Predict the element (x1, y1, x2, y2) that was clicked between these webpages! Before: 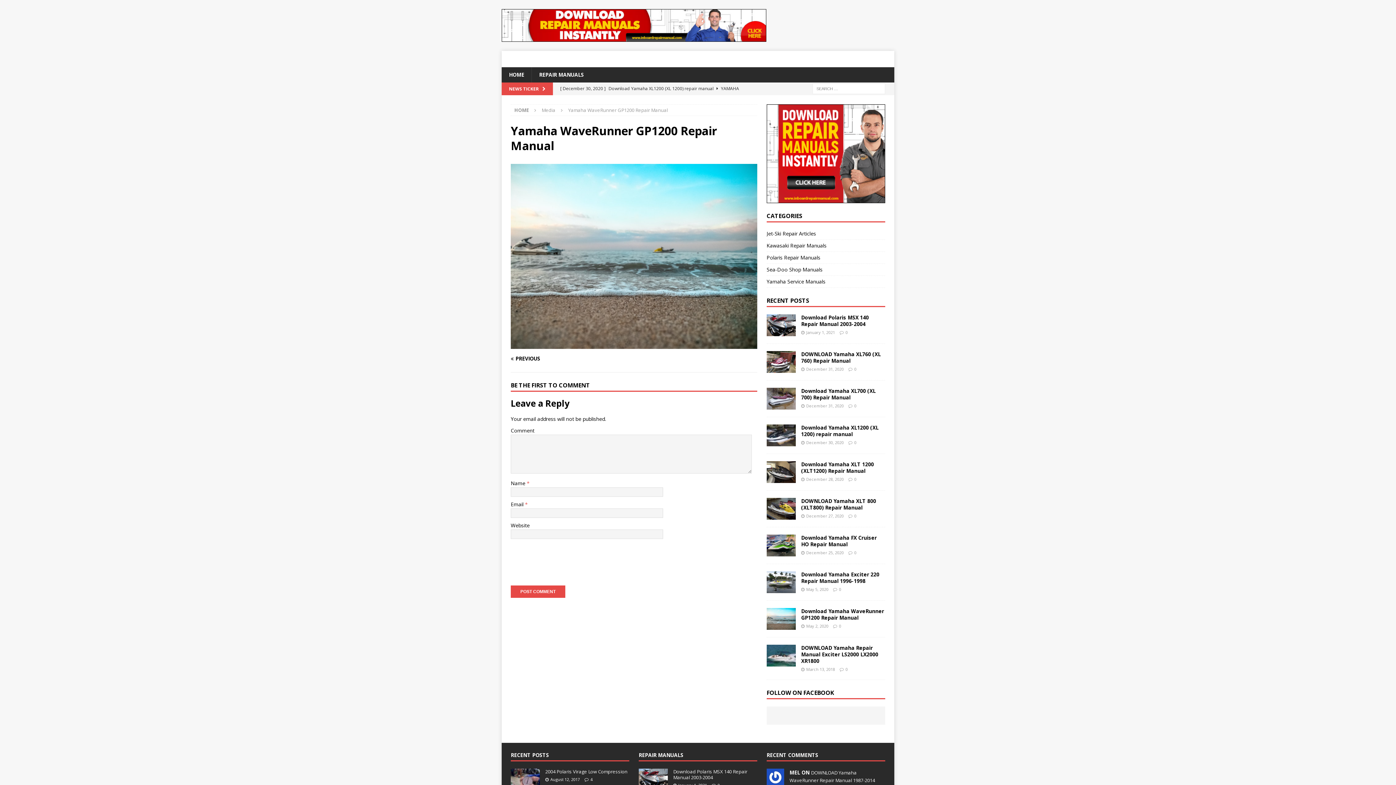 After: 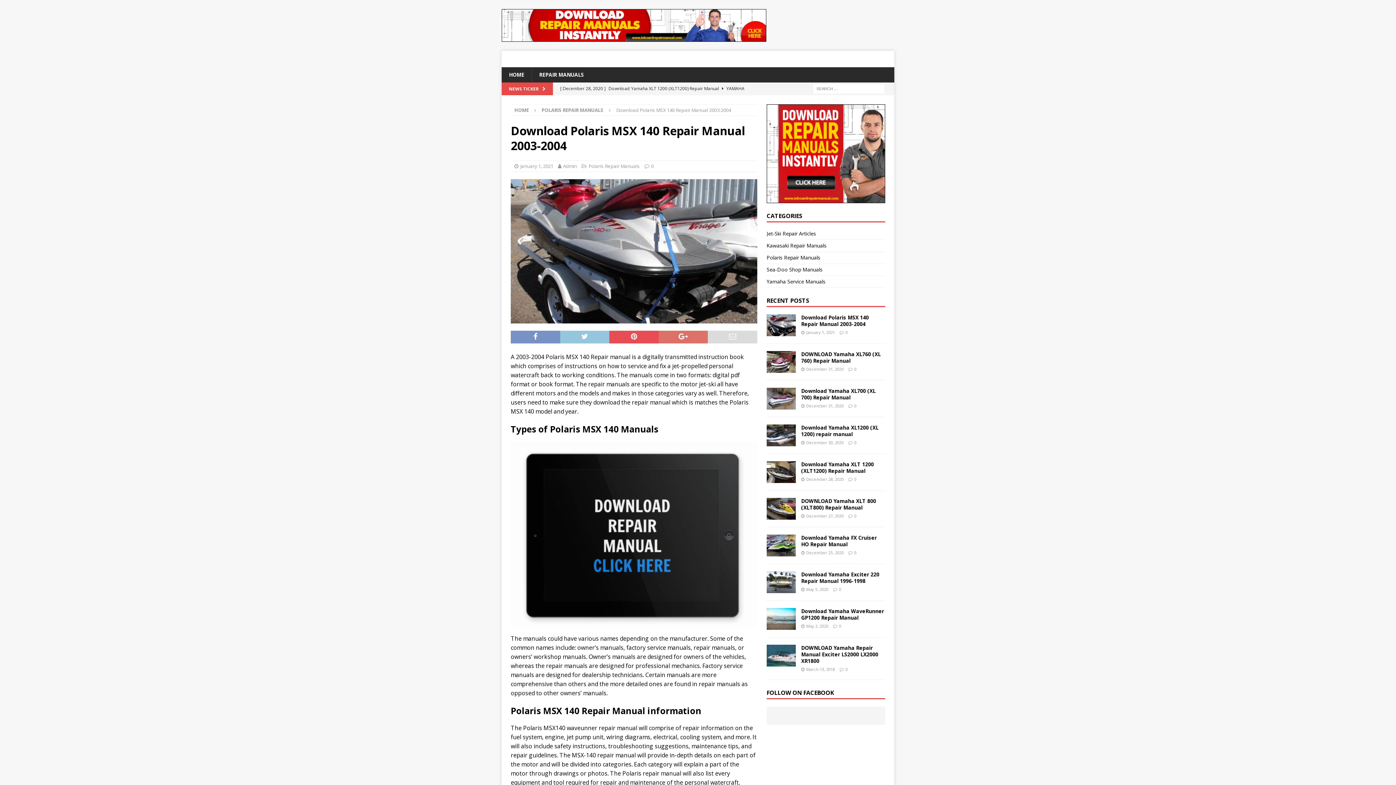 Action: label: [ January 1, 2021 ] Download Polaris MSX 140 Repair Manual 2003-2004  POLARIS REPAIR MANUALS bbox: (560, 82, 753, 107)